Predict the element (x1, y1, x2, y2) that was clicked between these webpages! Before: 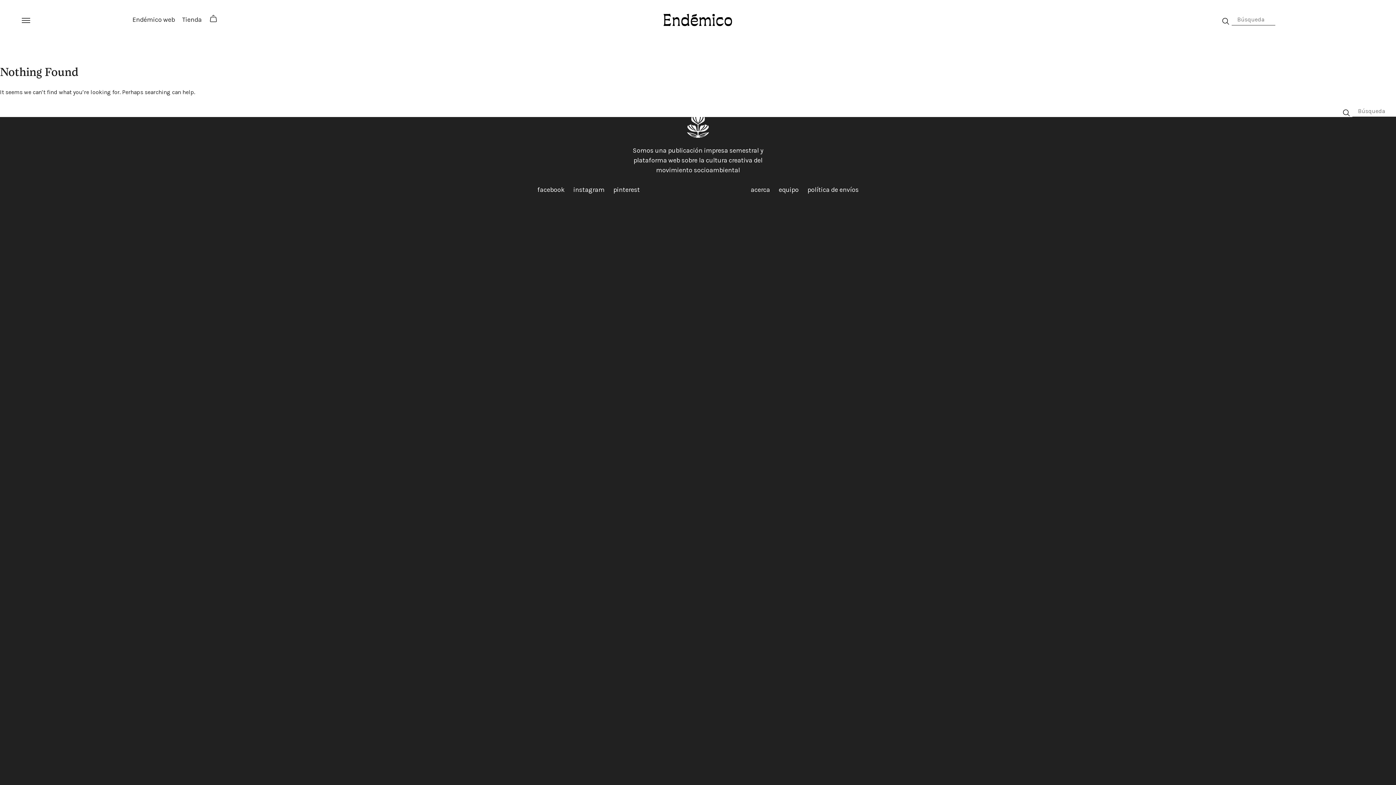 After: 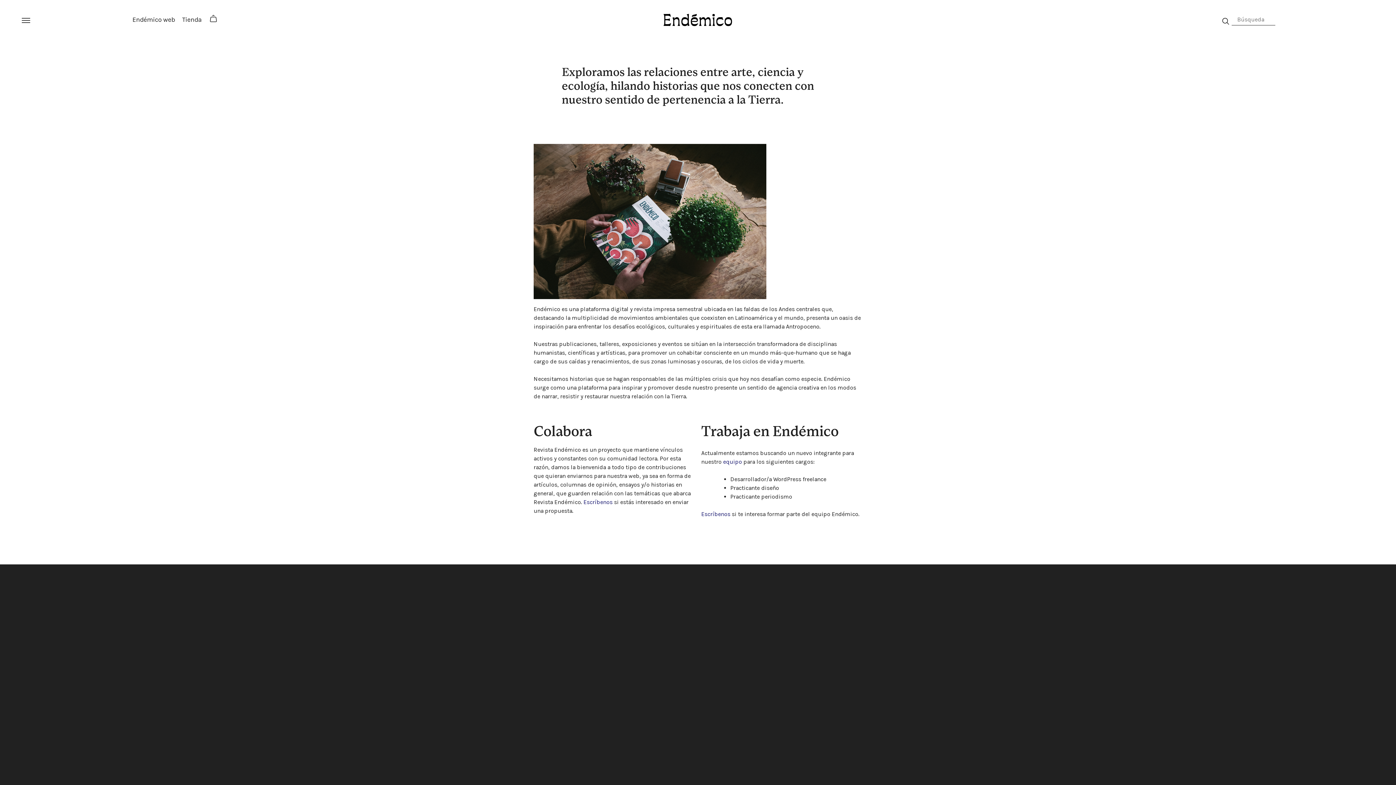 Action: label: acerca bbox: (747, 185, 773, 193)